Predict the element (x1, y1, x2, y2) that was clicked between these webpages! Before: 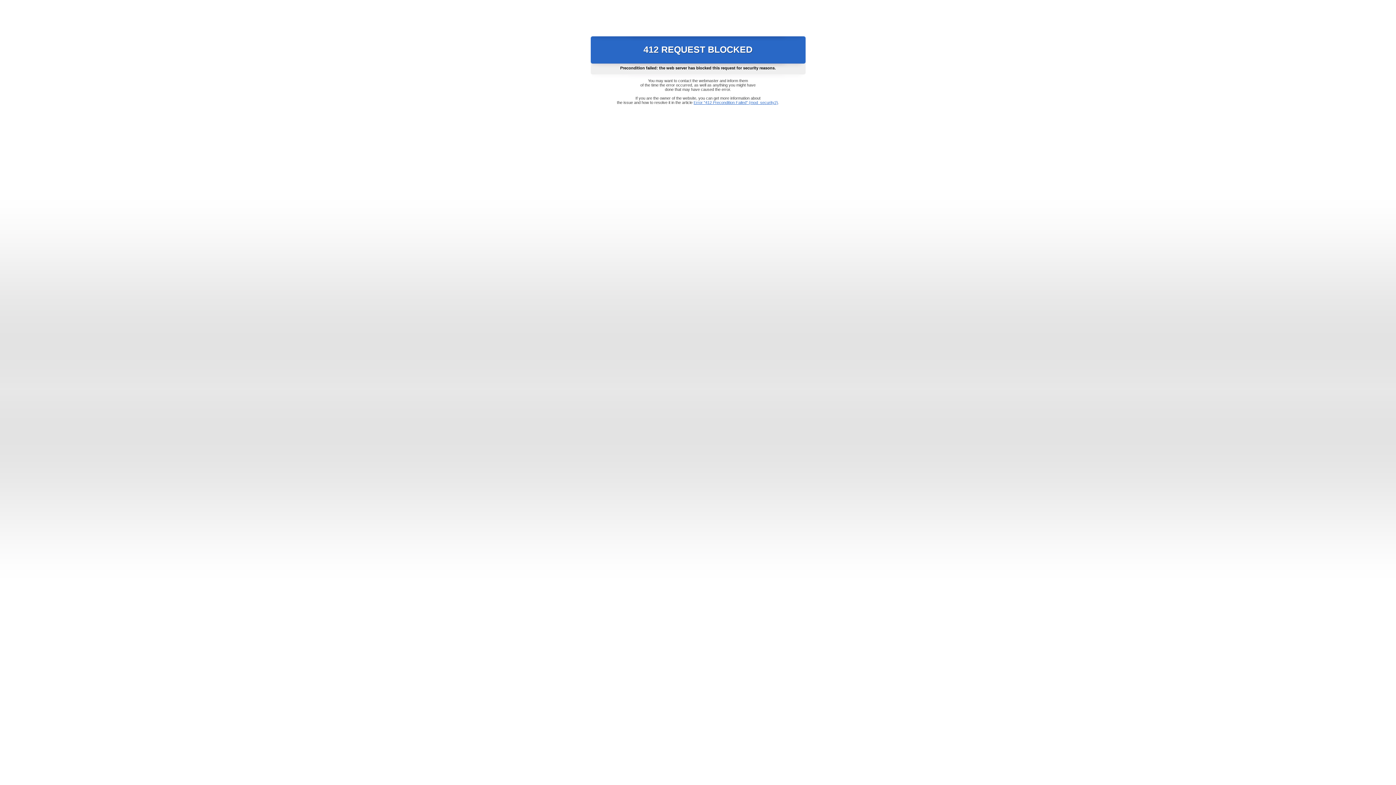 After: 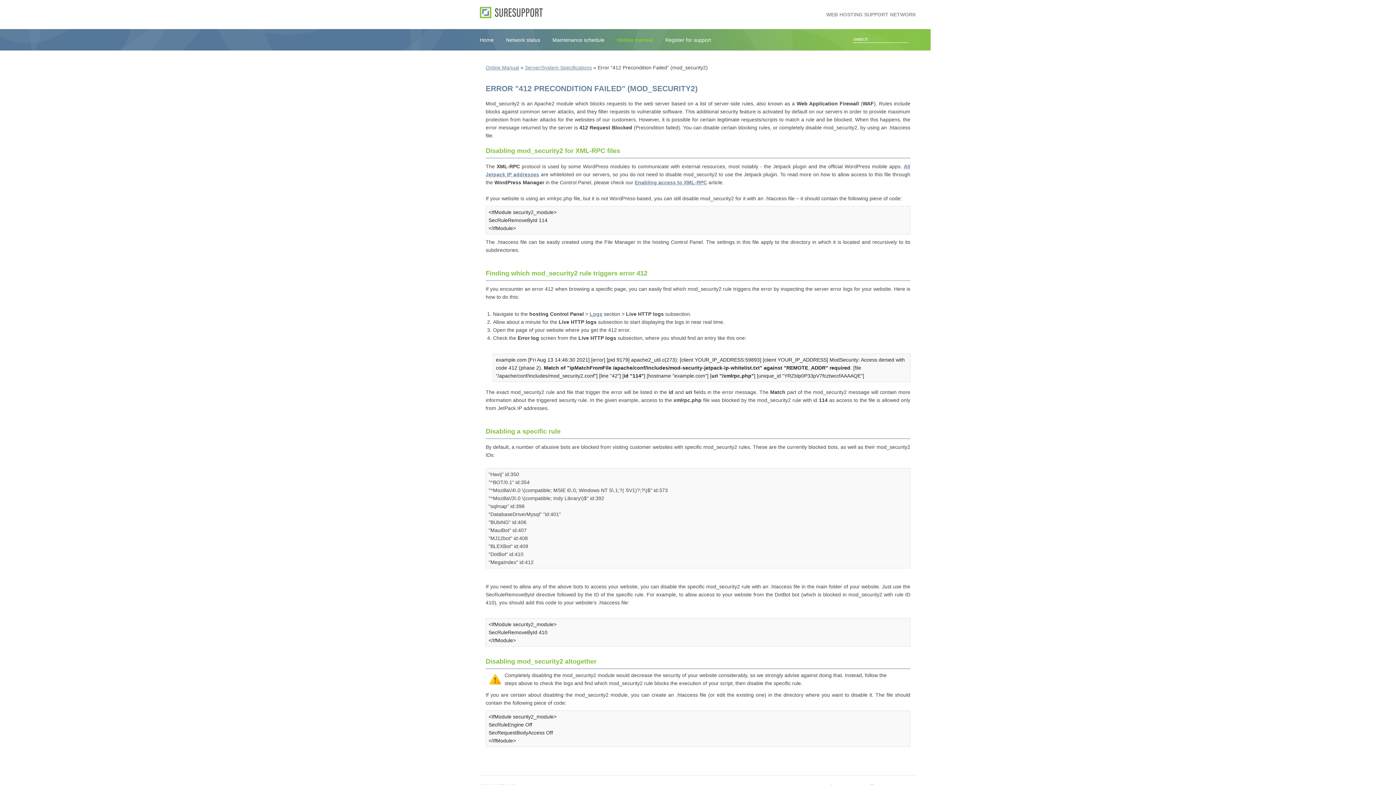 Action: label: Error "412 Precondition Failed" (mod_security2) bbox: (693, 100, 778, 104)